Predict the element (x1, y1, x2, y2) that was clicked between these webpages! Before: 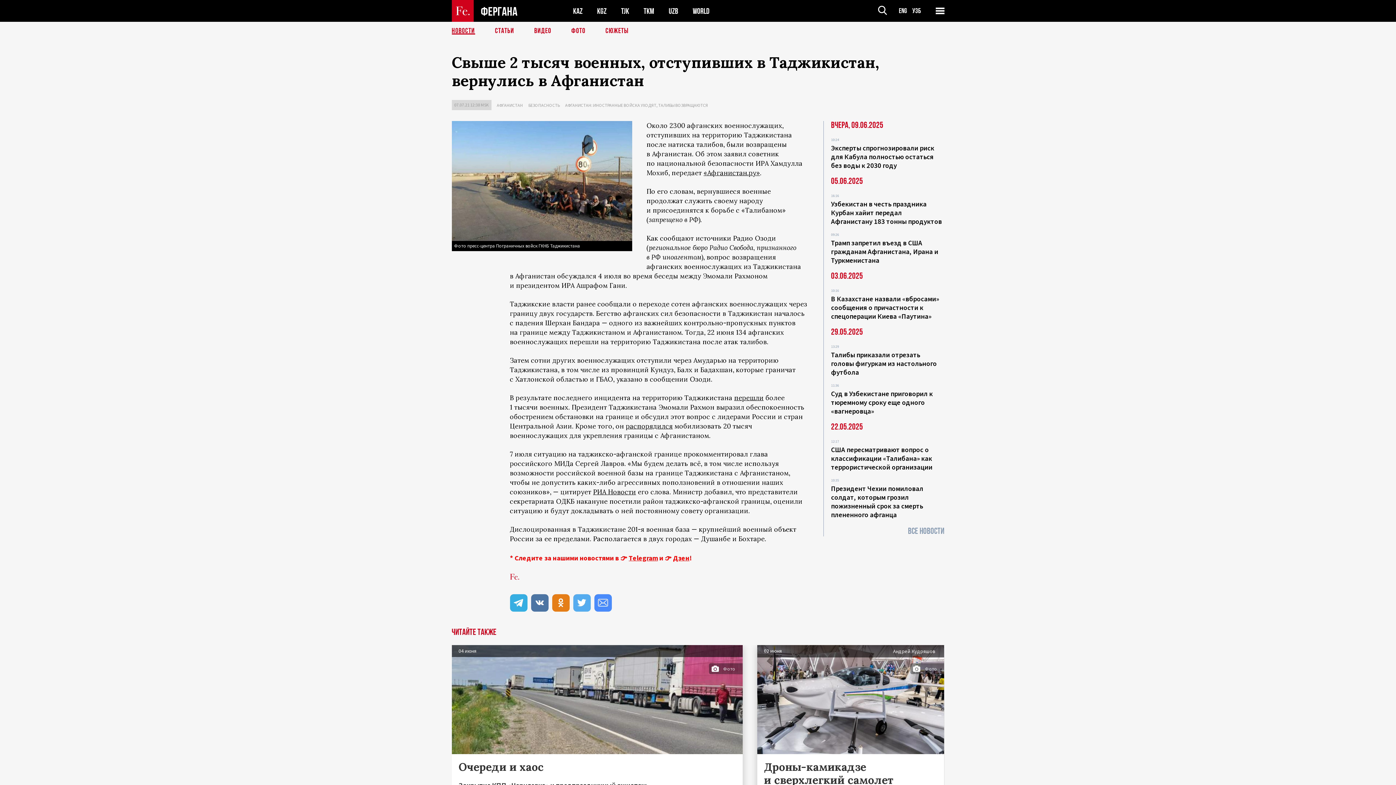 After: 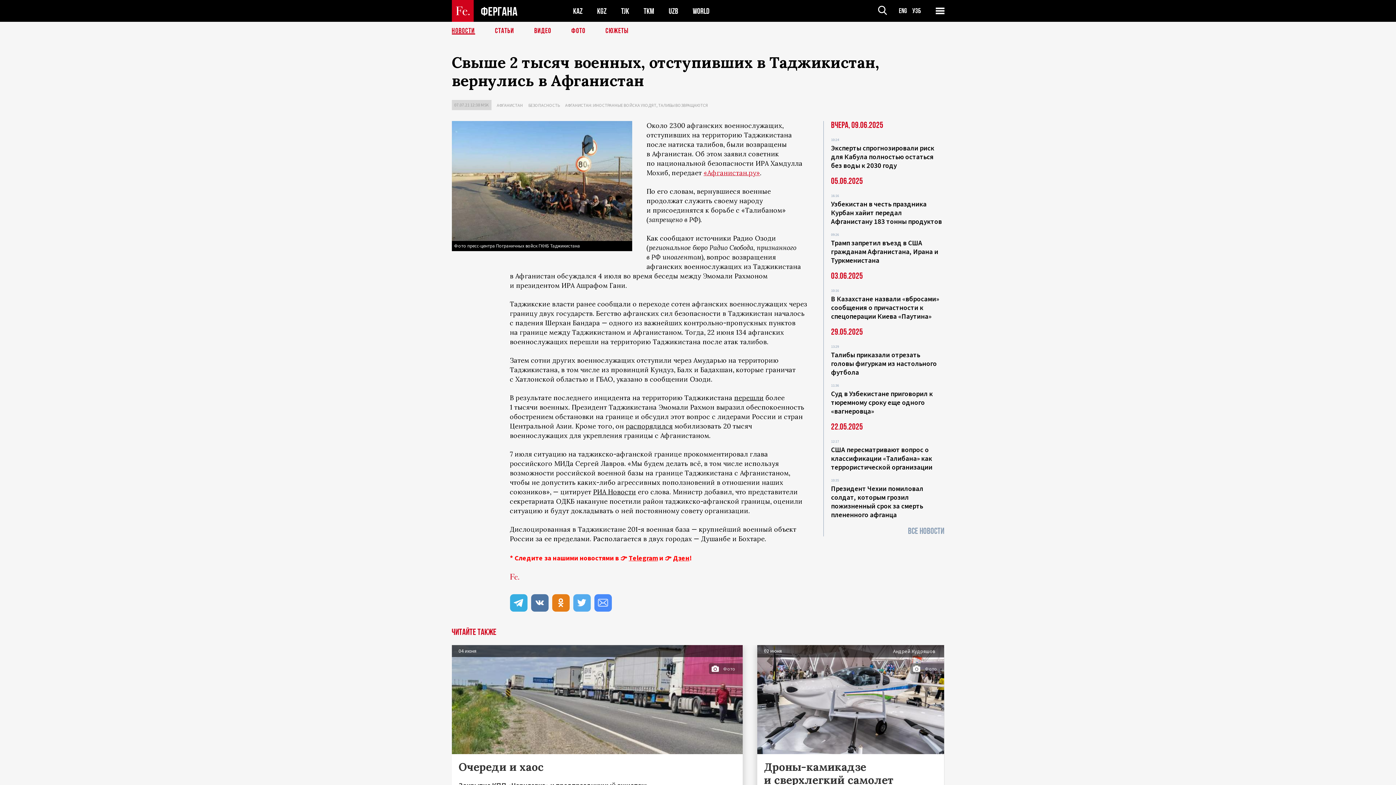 Action: bbox: (703, 168, 760, 177) label: «Афганистан.ру»